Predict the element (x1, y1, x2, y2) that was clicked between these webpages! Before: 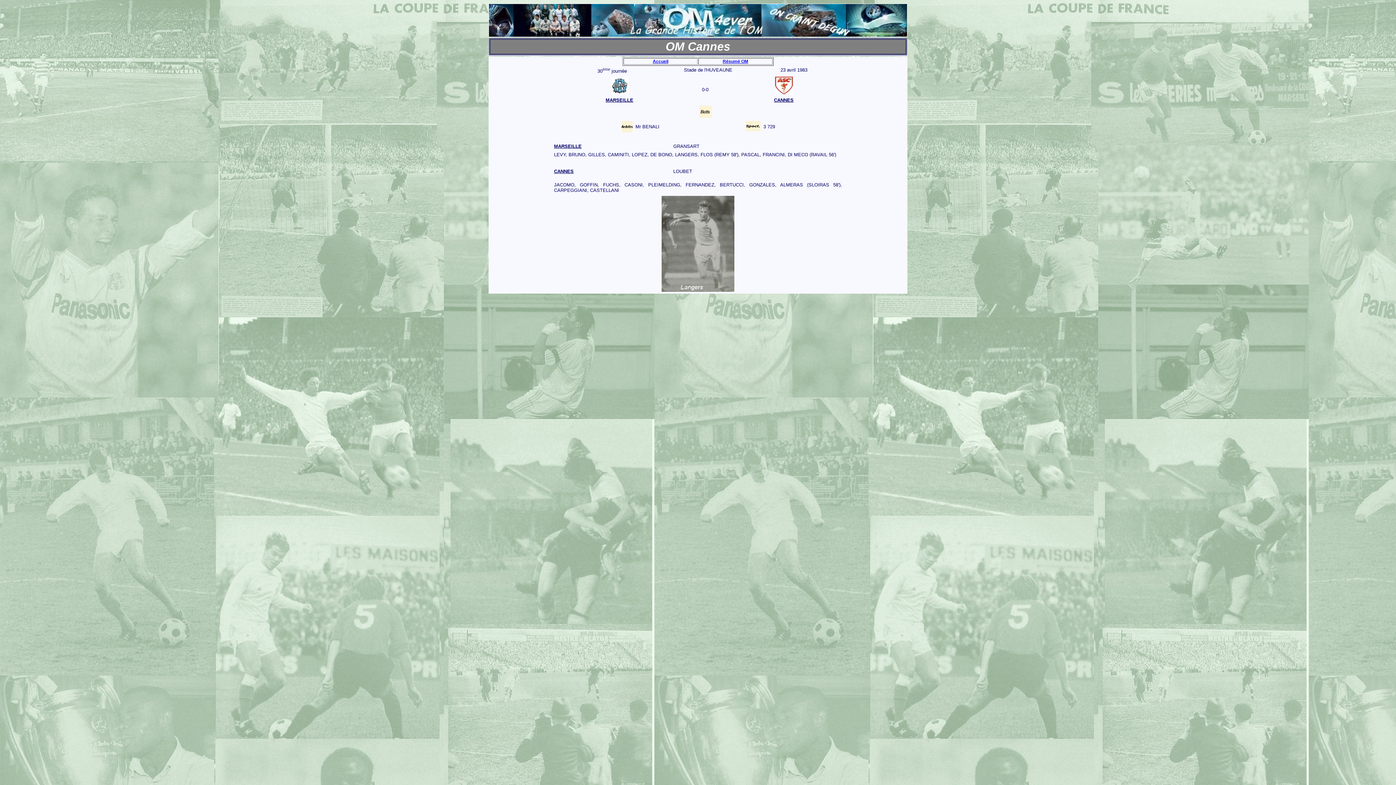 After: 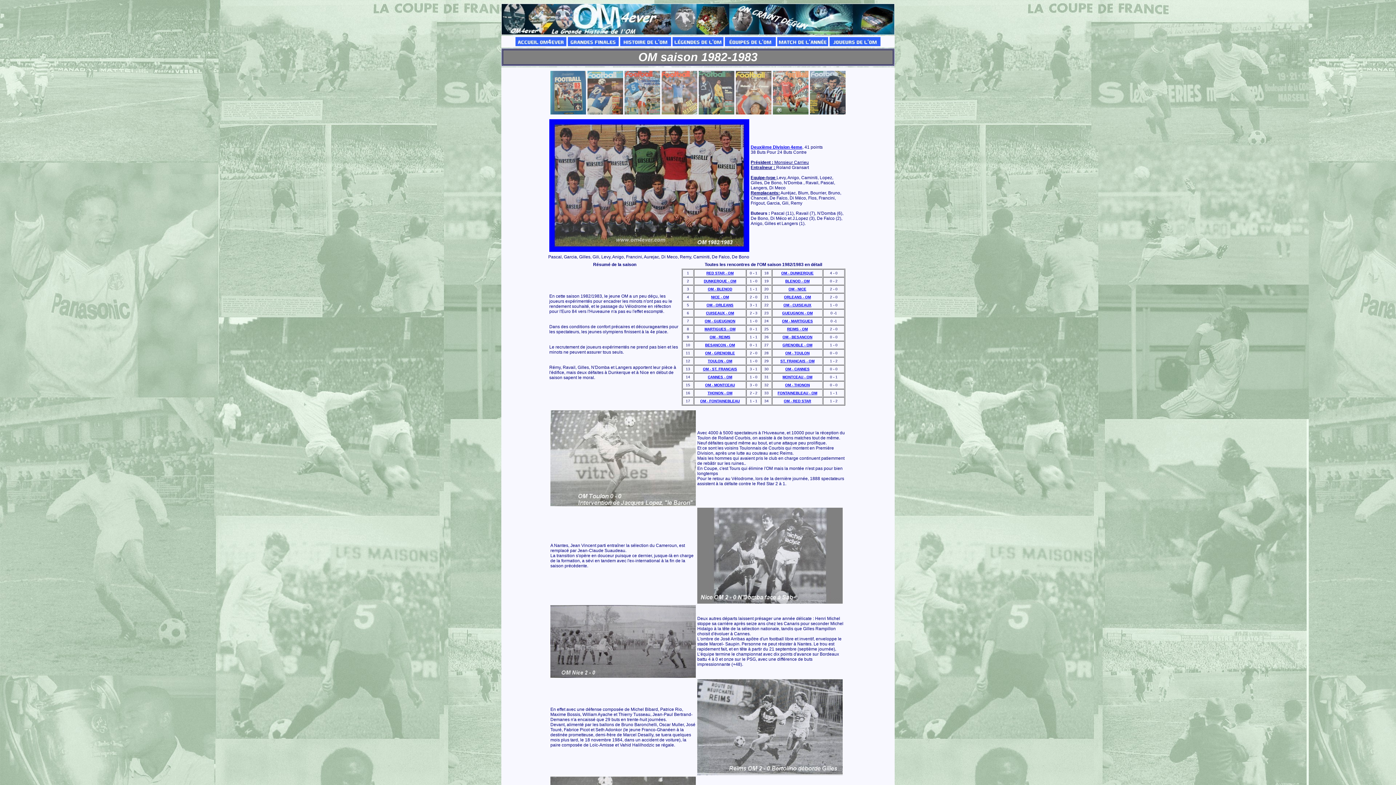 Action: bbox: (722, 58, 748, 64) label: Résumé OM